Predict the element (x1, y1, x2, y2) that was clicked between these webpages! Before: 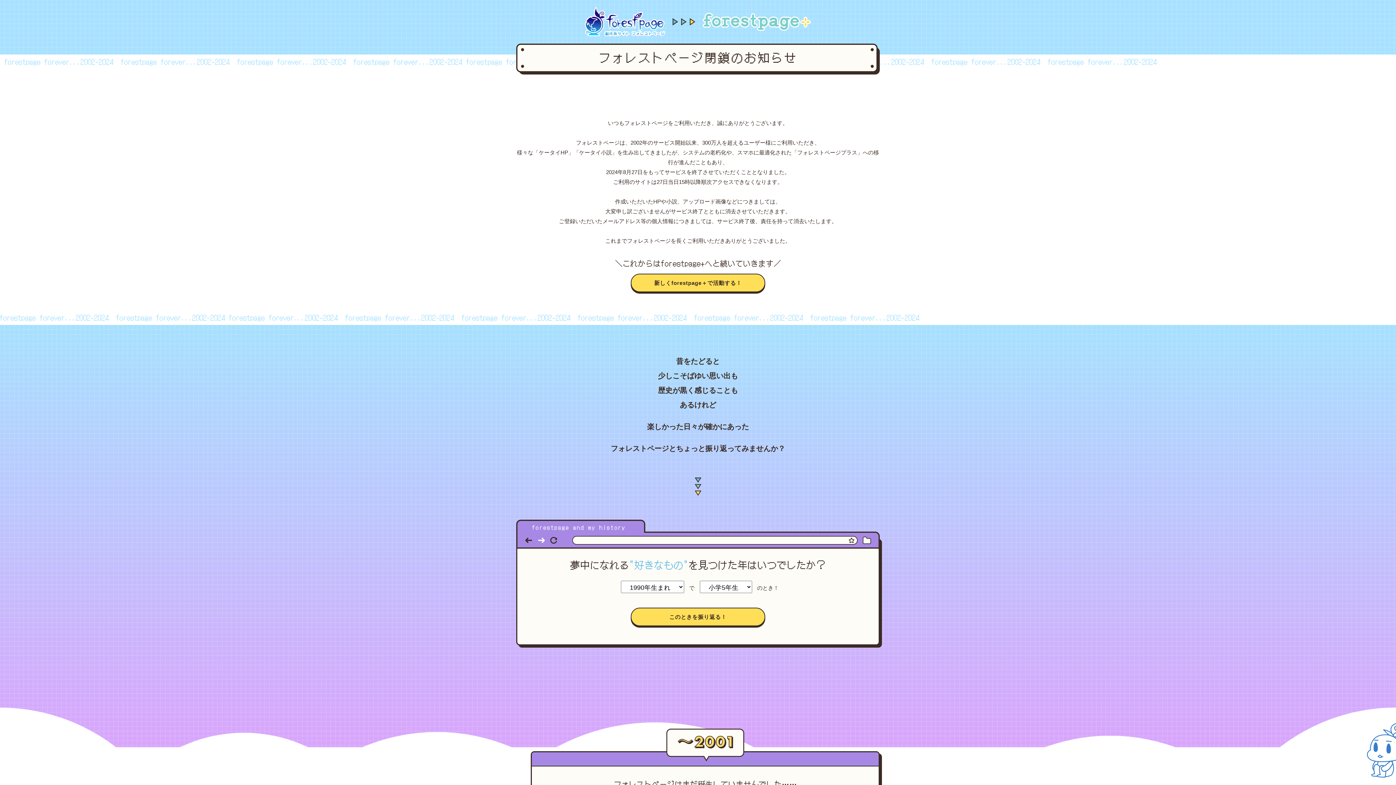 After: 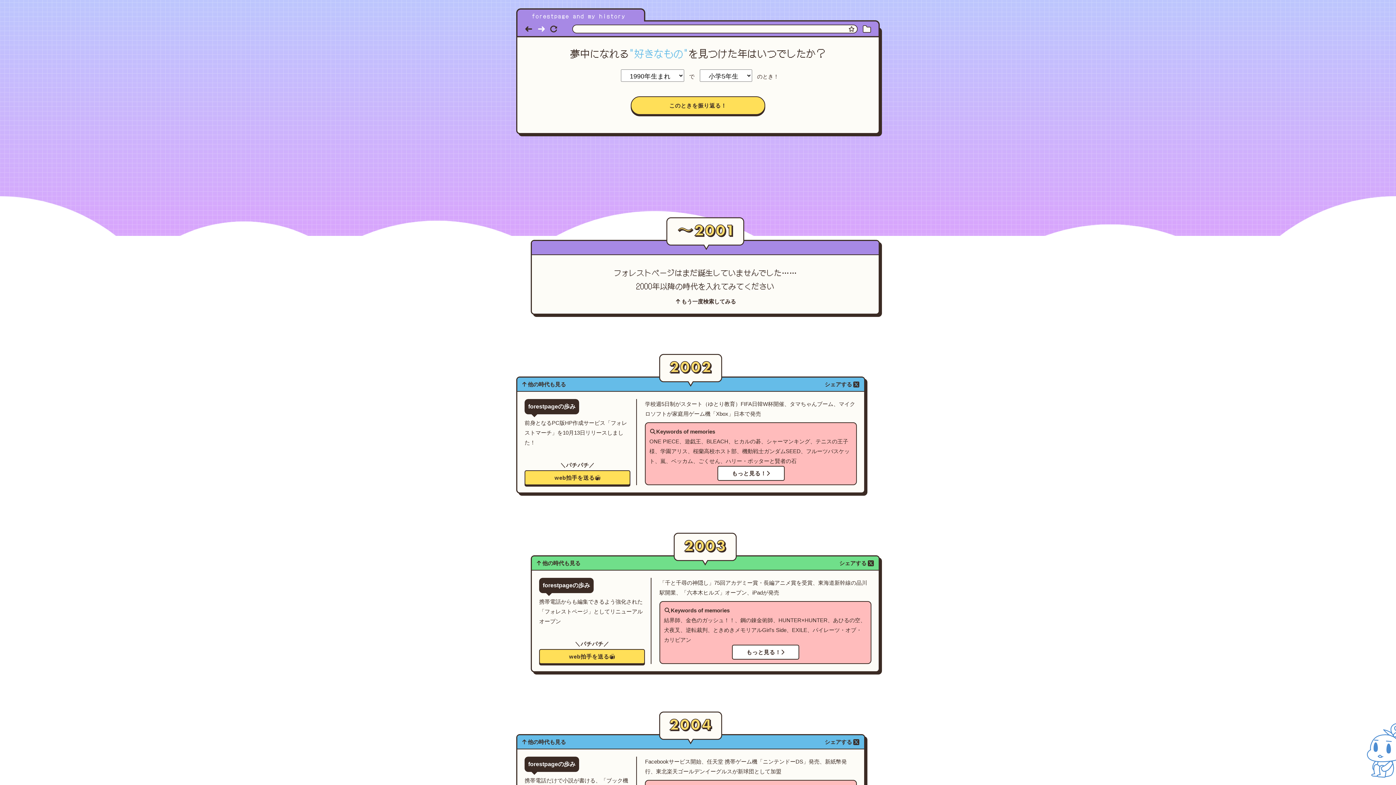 Action: bbox: (1367, 723, 1403, 760)